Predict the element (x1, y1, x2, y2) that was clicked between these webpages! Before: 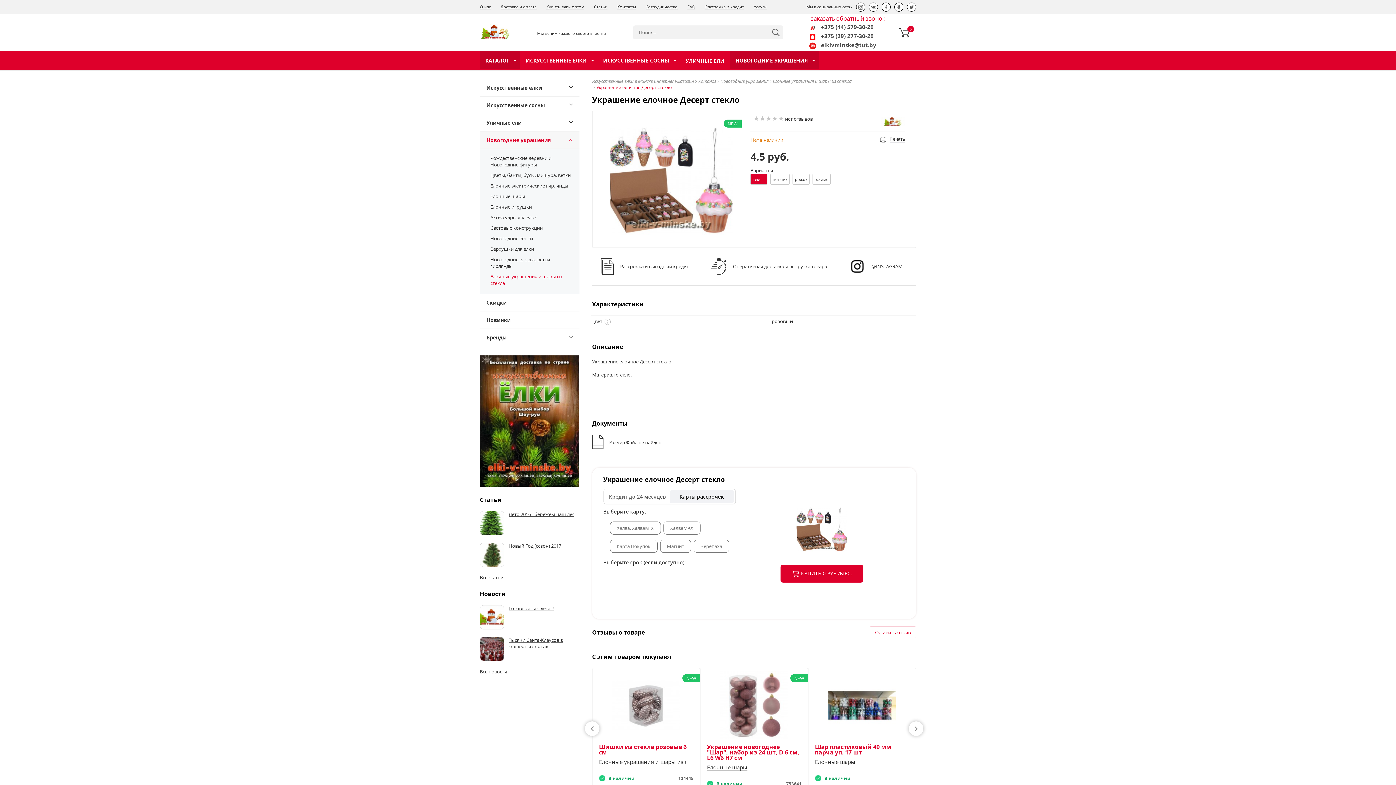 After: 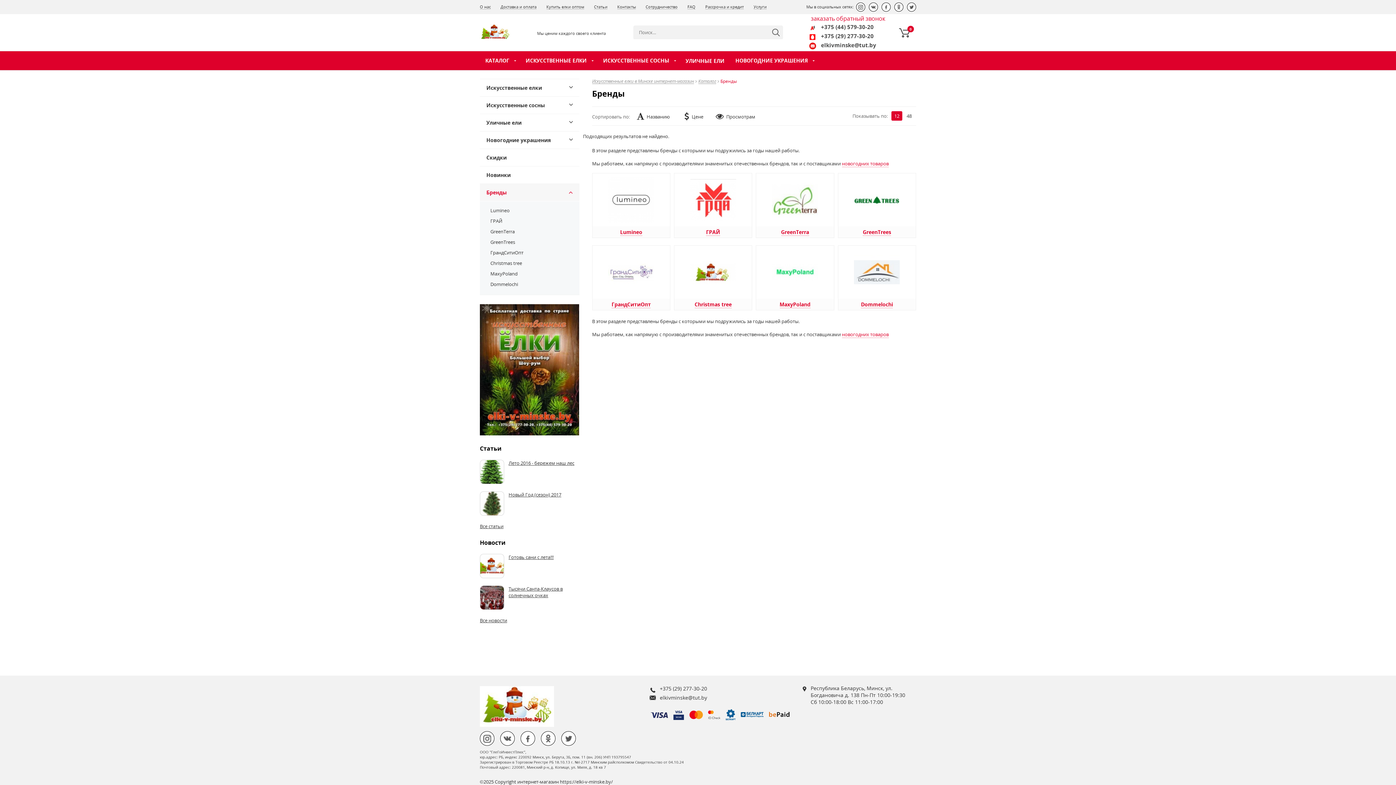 Action: label: Бренды bbox: (480, 329, 579, 346)